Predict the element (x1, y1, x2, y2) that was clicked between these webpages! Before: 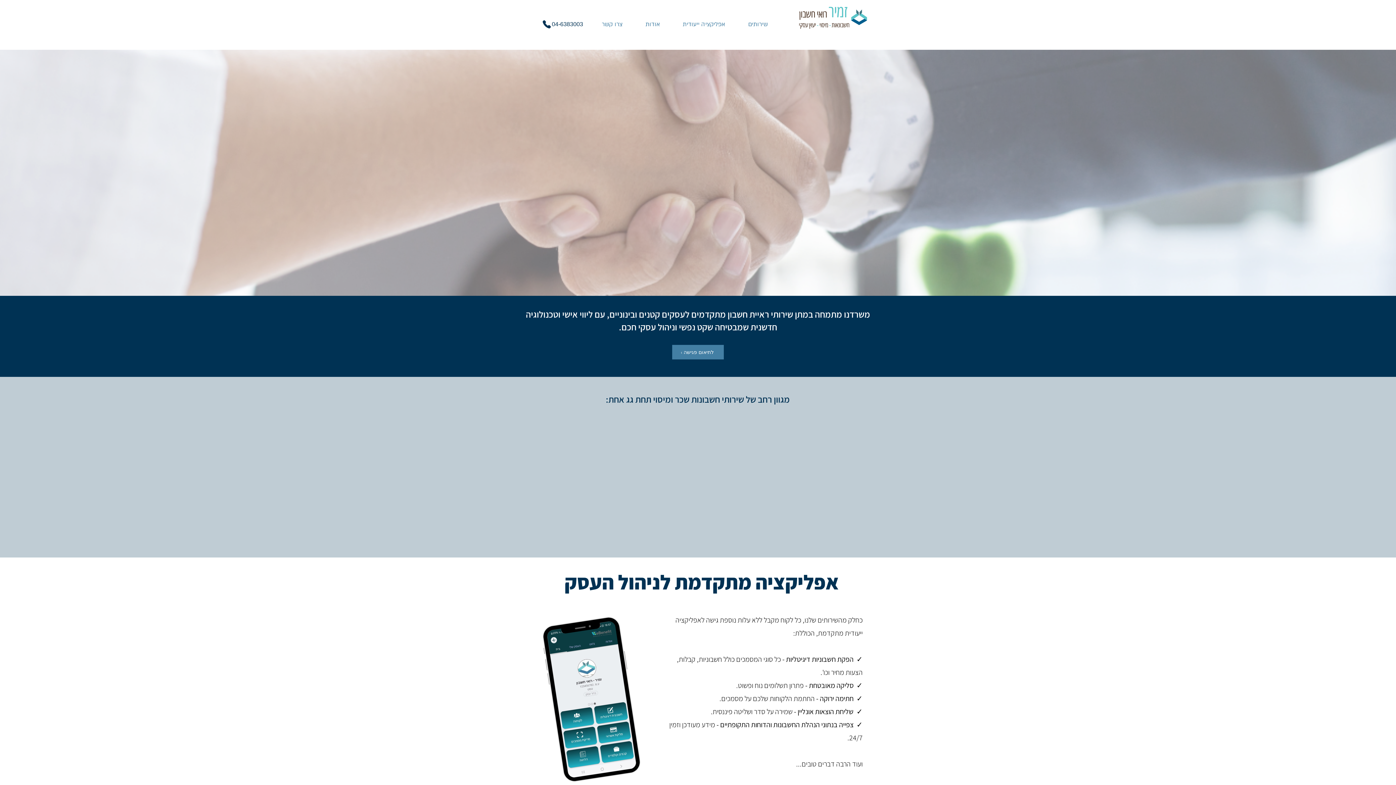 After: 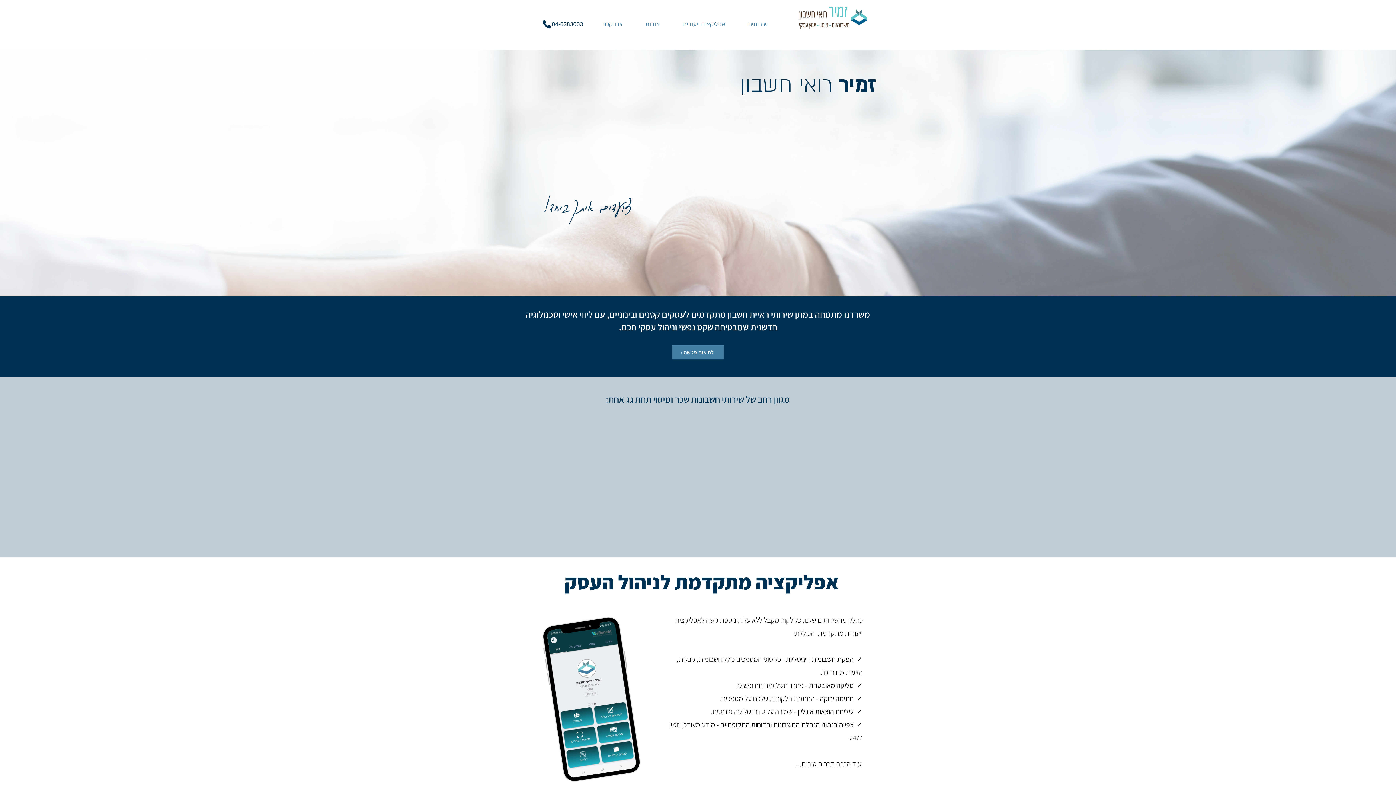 Action: bbox: (672, 345, 724, 359) label: לתיאום פגישה ›